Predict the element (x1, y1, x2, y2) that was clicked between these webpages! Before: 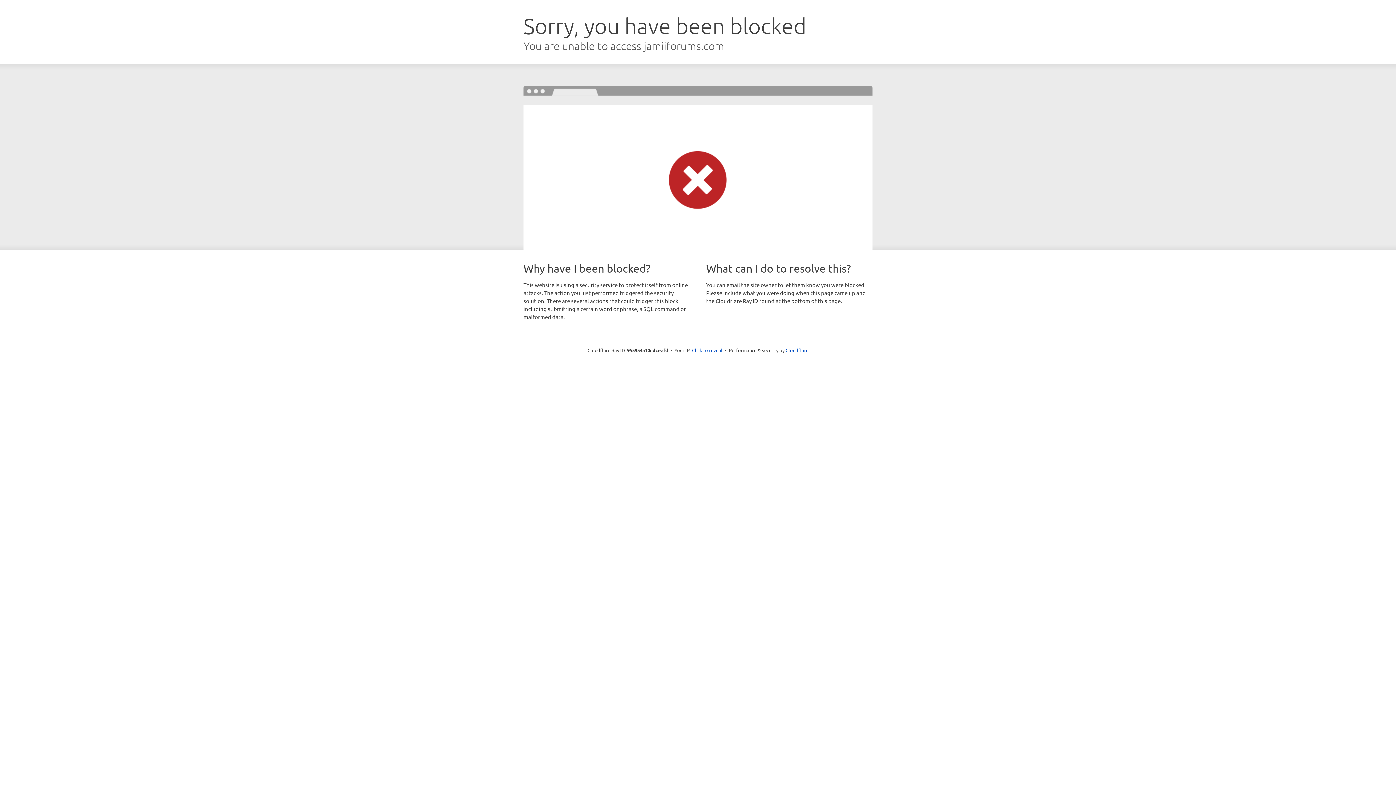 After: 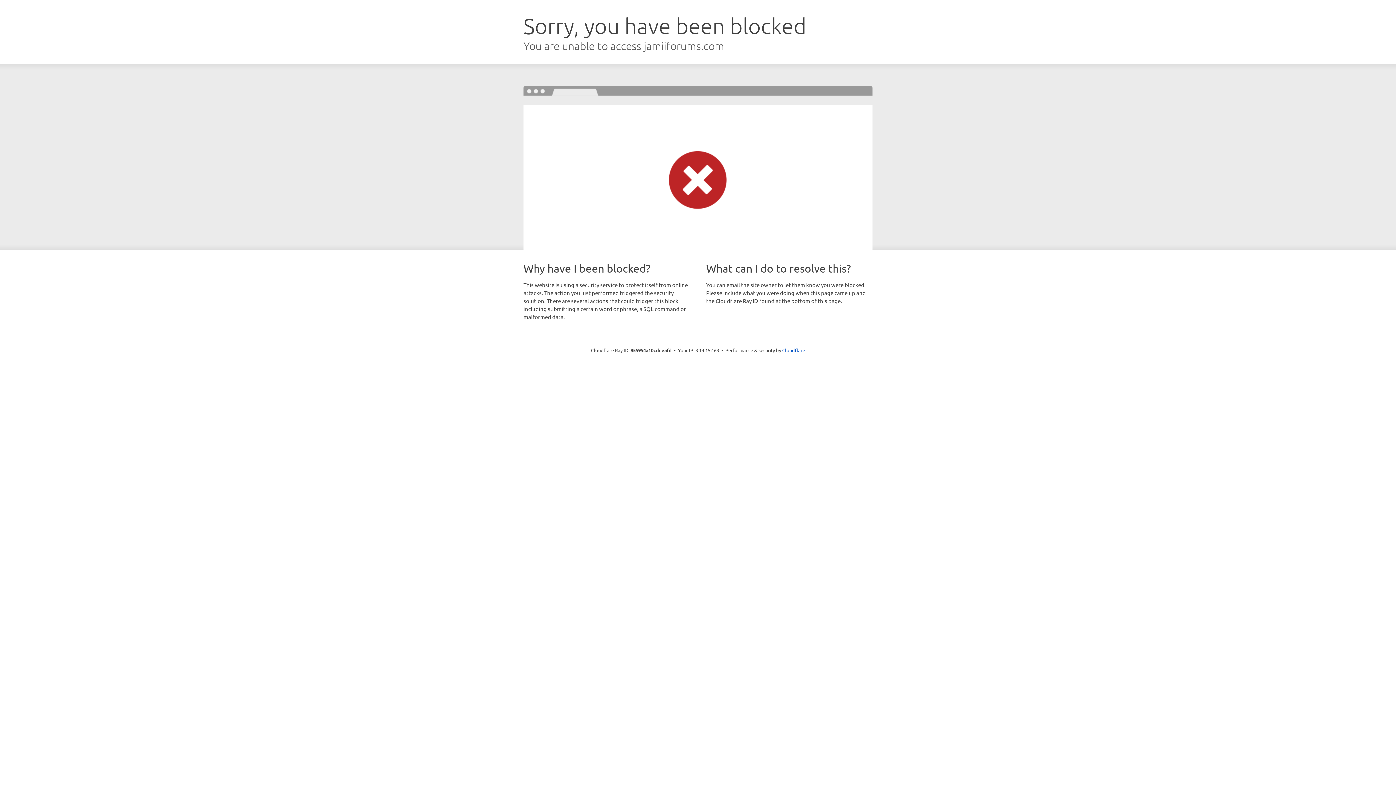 Action: label: Click to reveal bbox: (692, 346, 722, 353)